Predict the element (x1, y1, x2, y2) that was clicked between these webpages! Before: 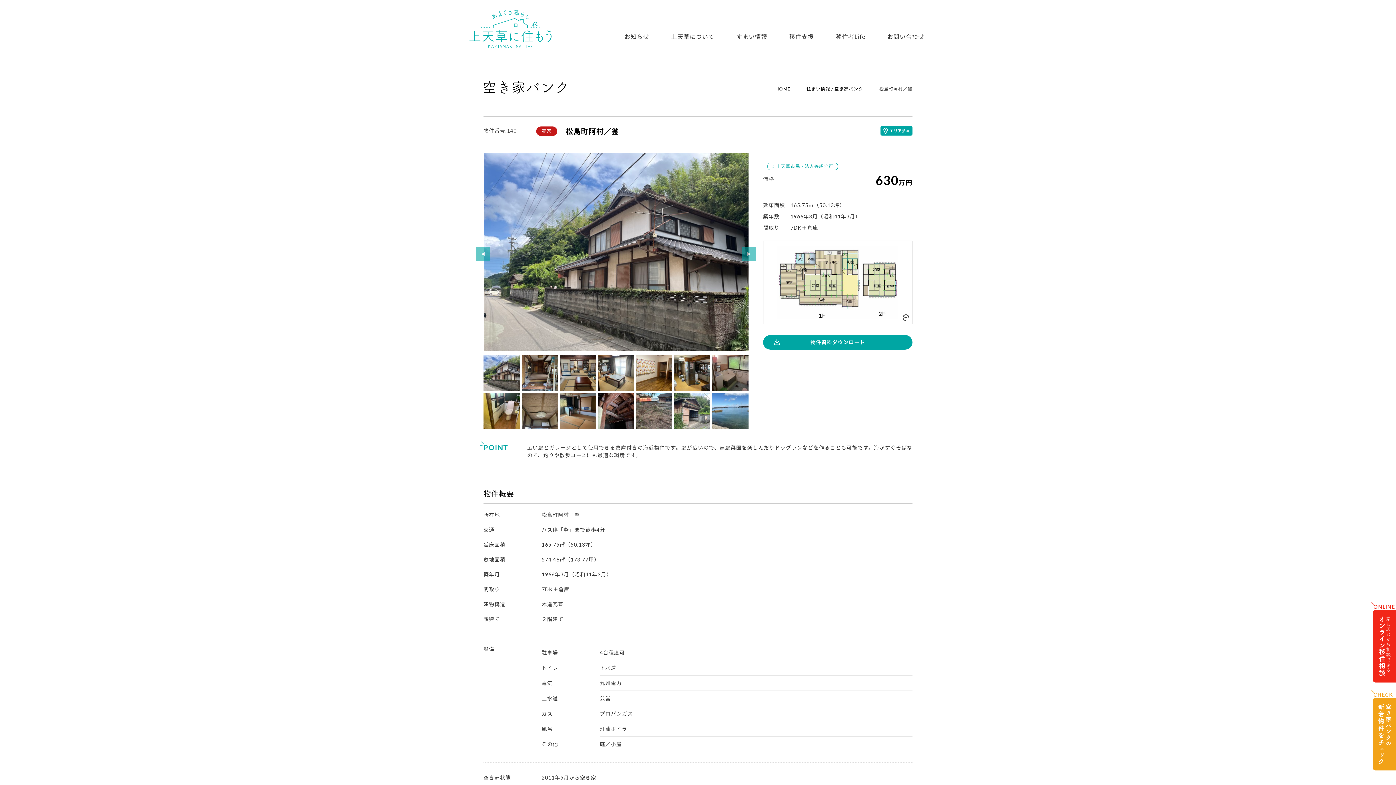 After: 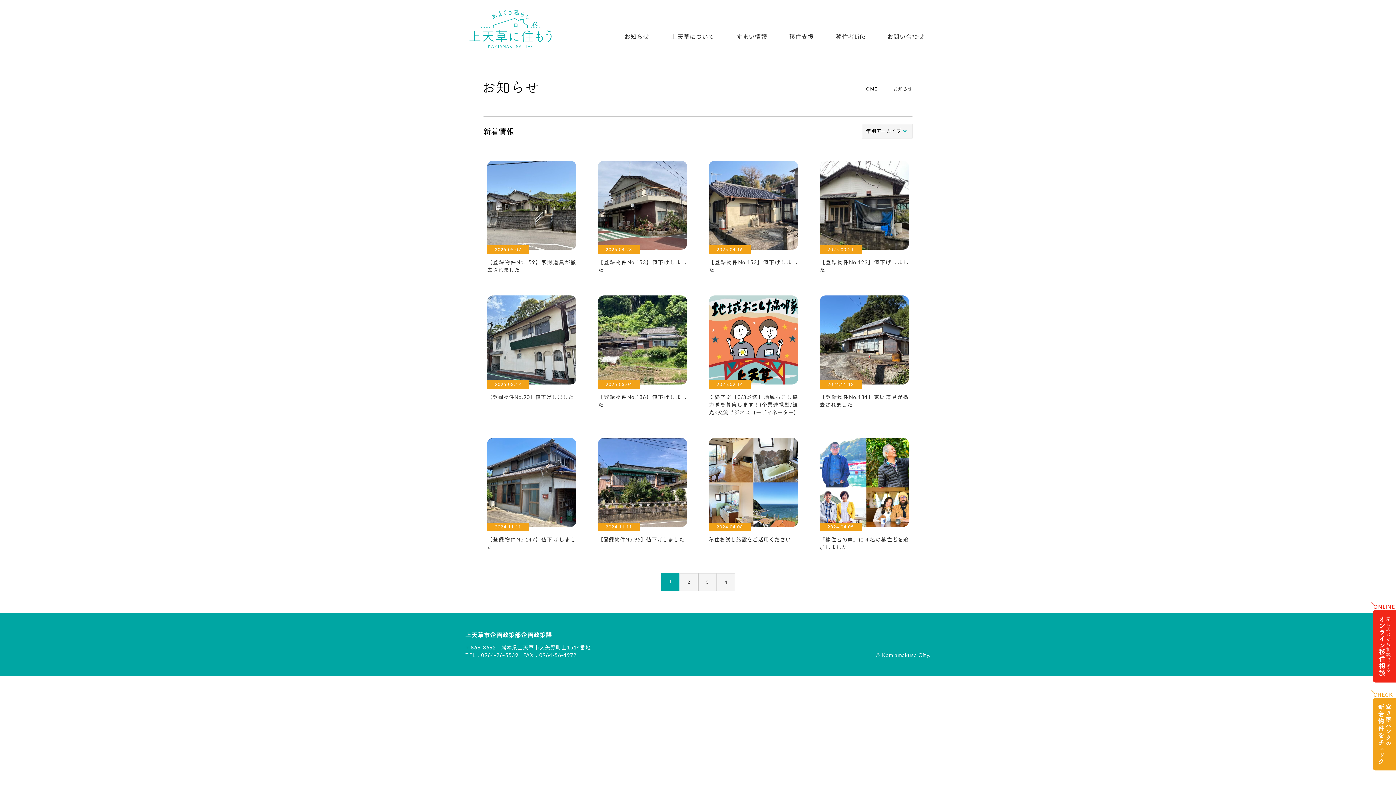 Action: bbox: (614, 26, 659, 46) label: お知らせ